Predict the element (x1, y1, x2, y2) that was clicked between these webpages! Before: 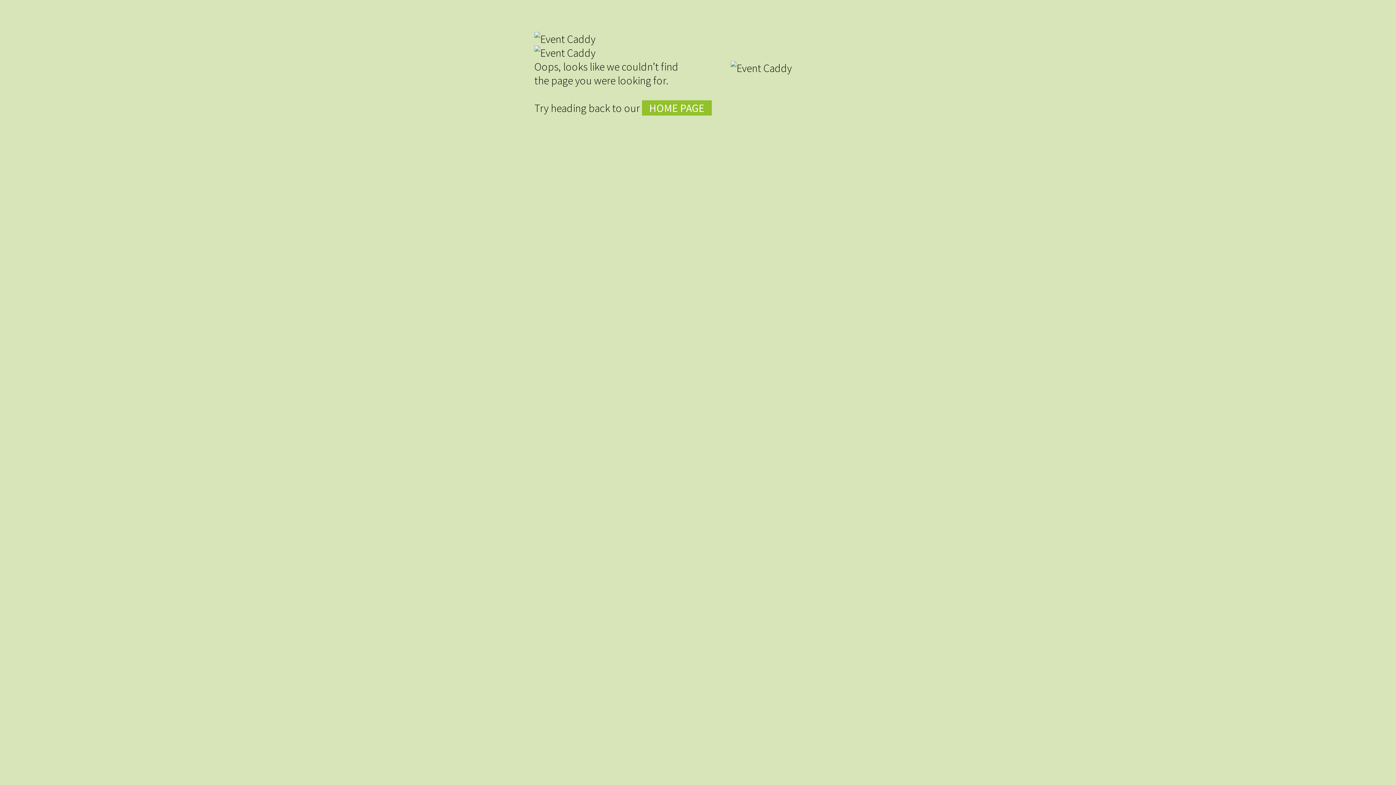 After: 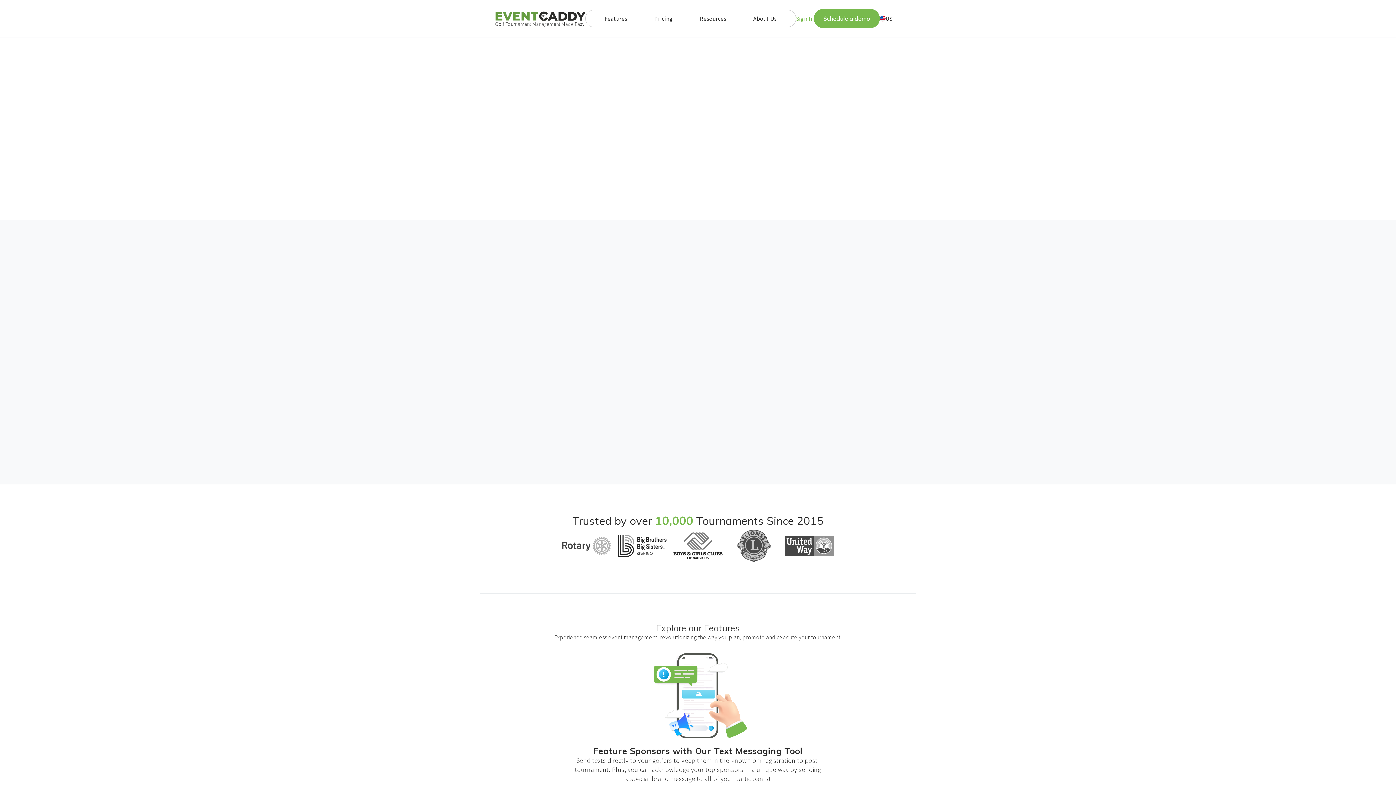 Action: label: HOME PAGE bbox: (642, 100, 712, 115)